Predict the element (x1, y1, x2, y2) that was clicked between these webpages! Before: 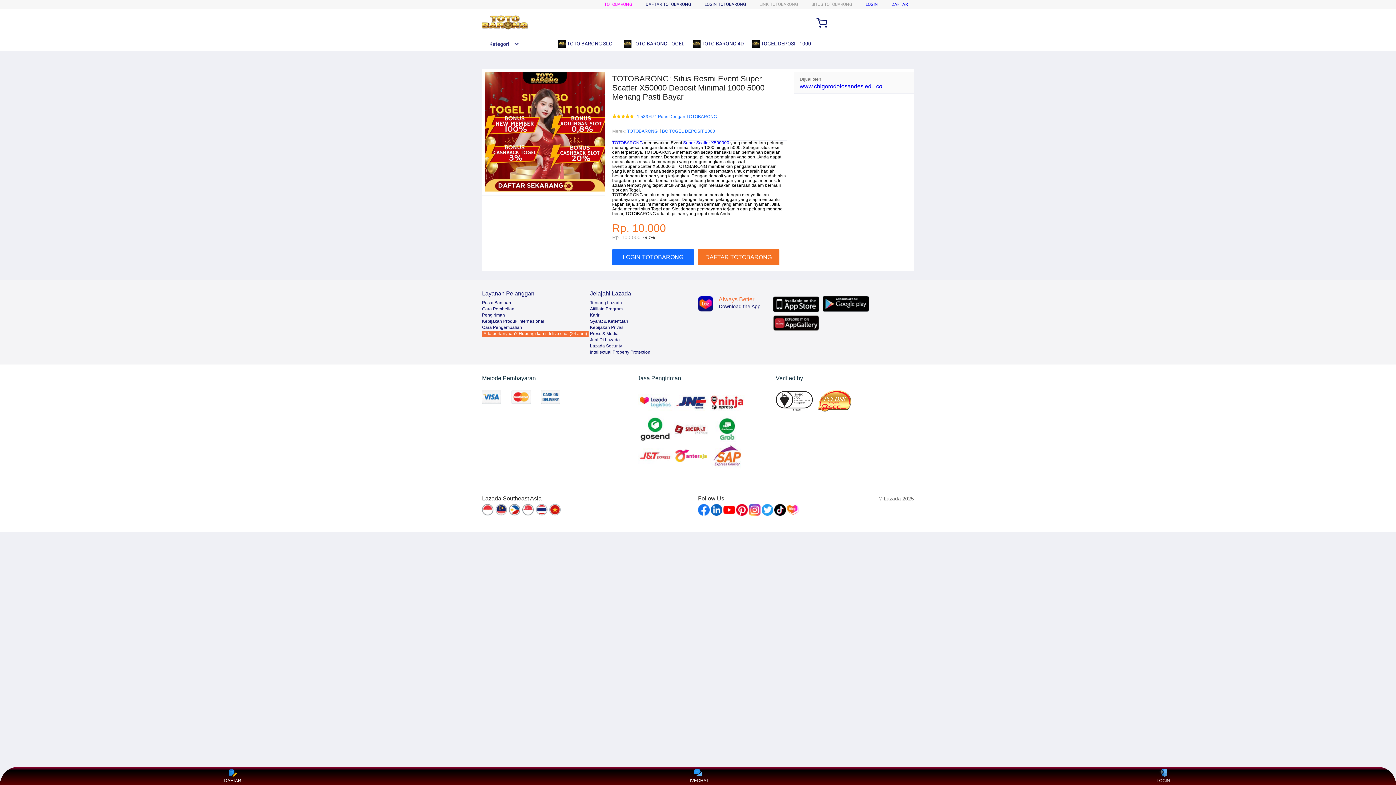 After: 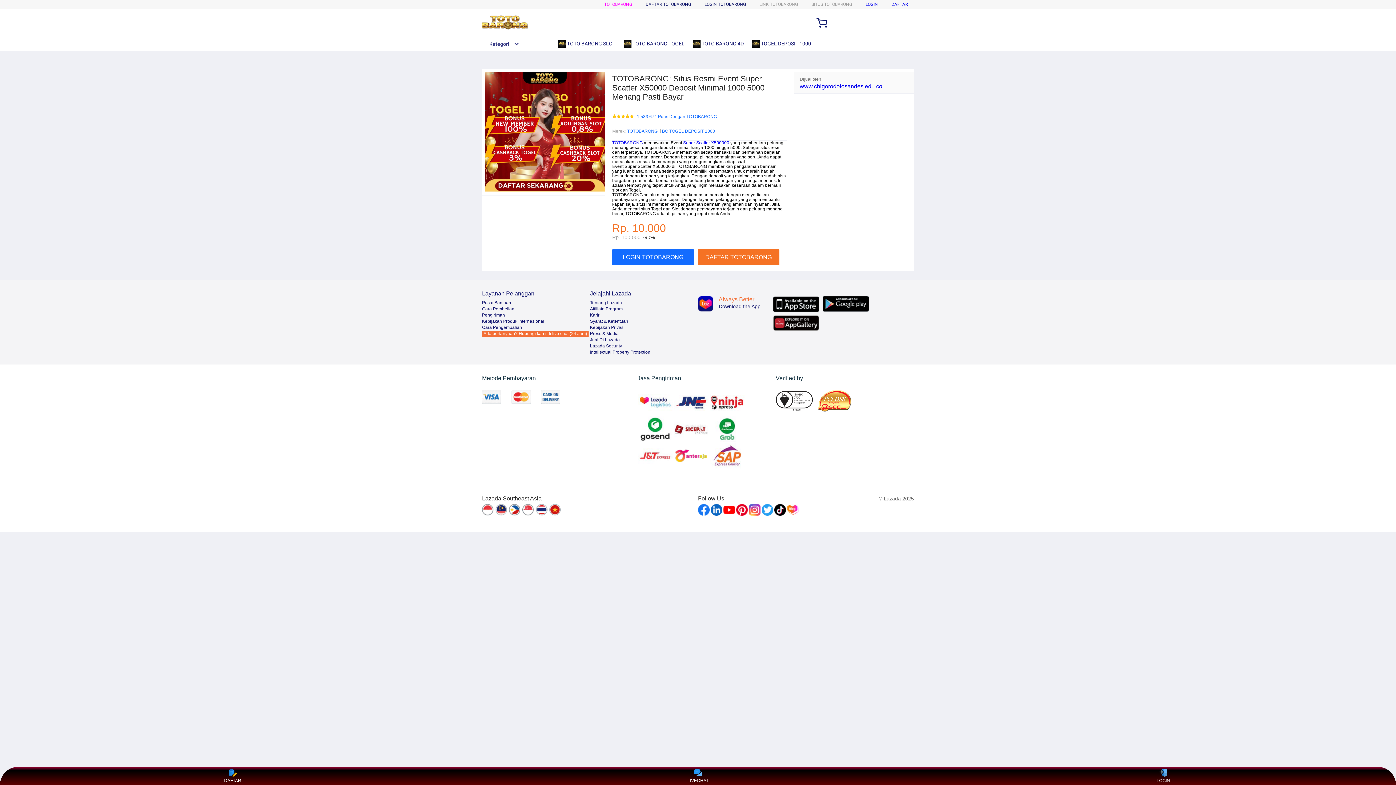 Action: label: Kebijakan Produk Internasional bbox: (482, 319, 544, 324)